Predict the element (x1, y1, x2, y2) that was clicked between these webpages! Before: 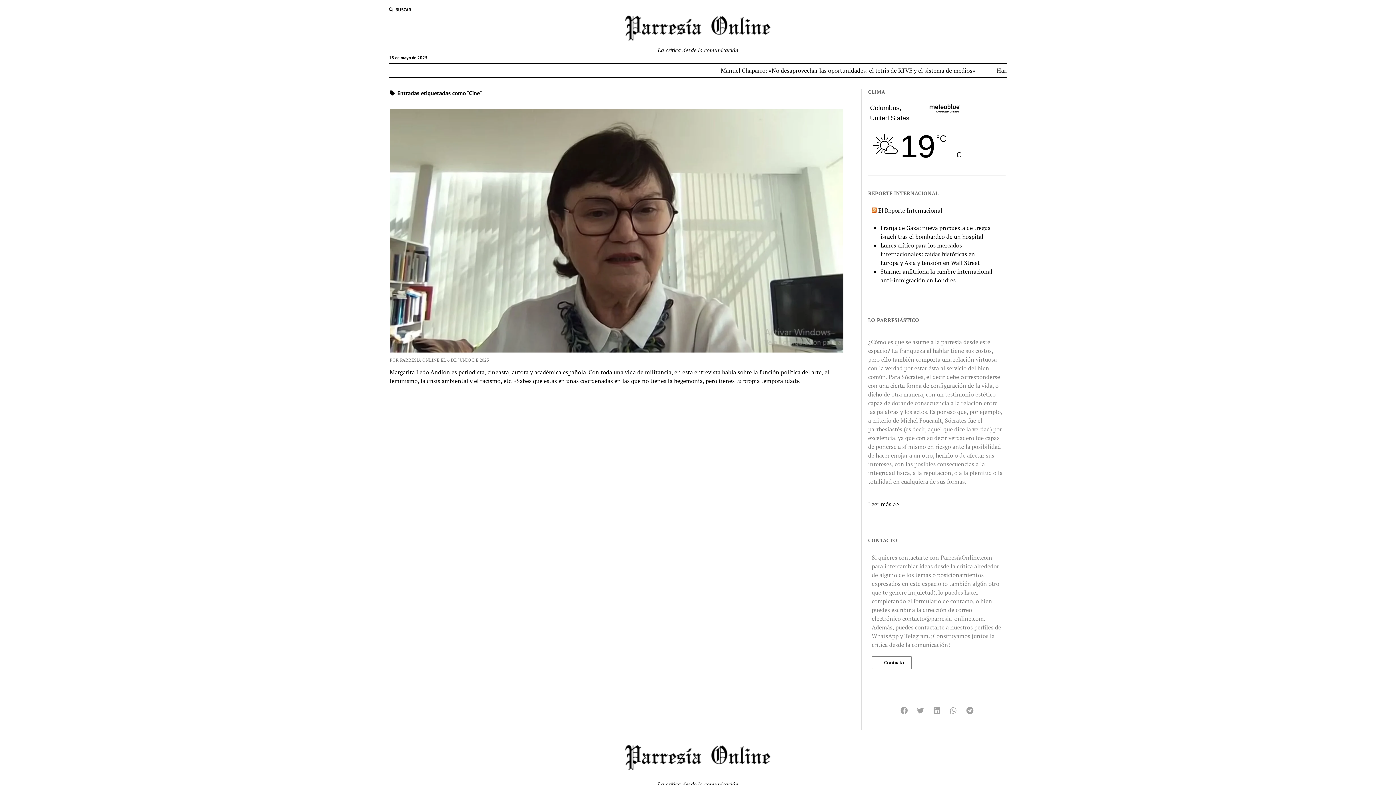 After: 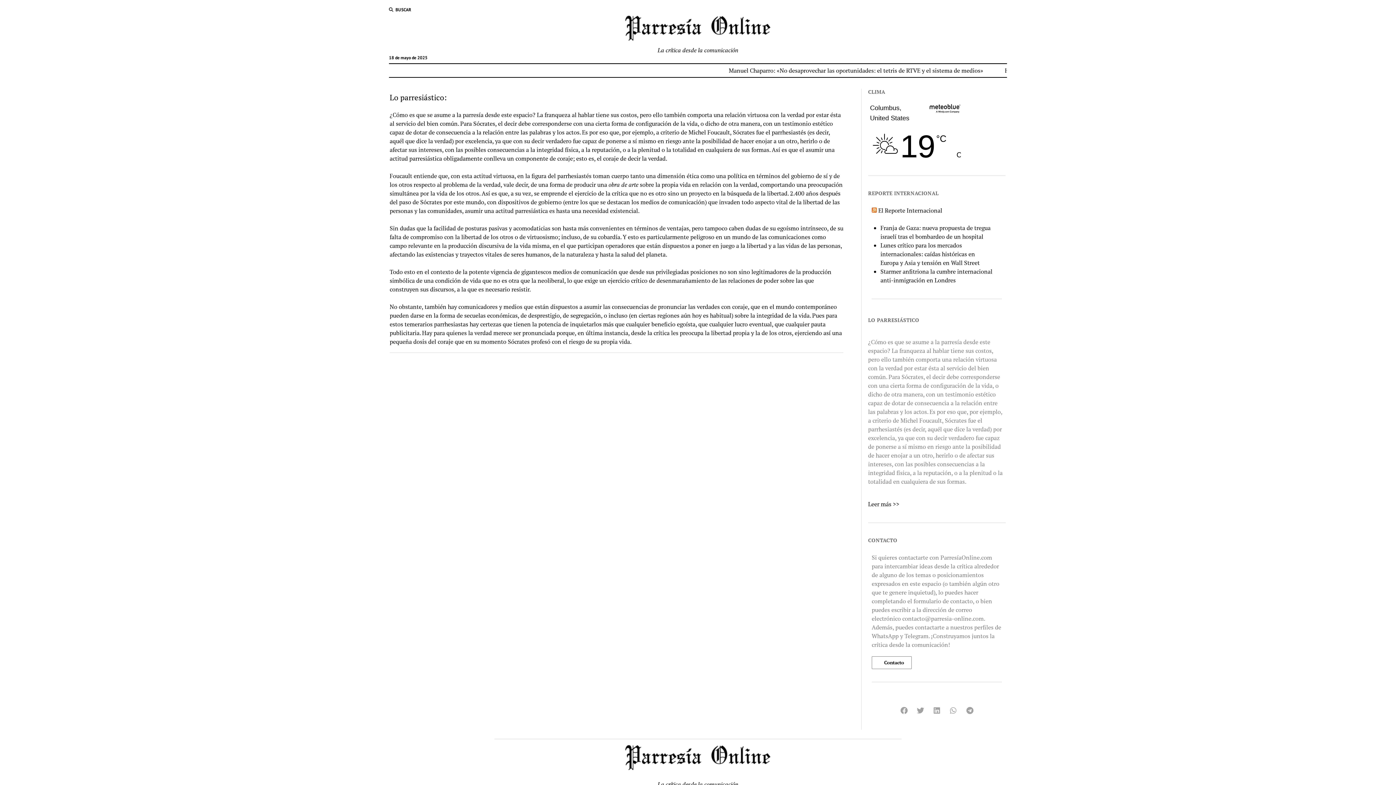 Action: bbox: (868, 500, 899, 508) label: Leer más >>